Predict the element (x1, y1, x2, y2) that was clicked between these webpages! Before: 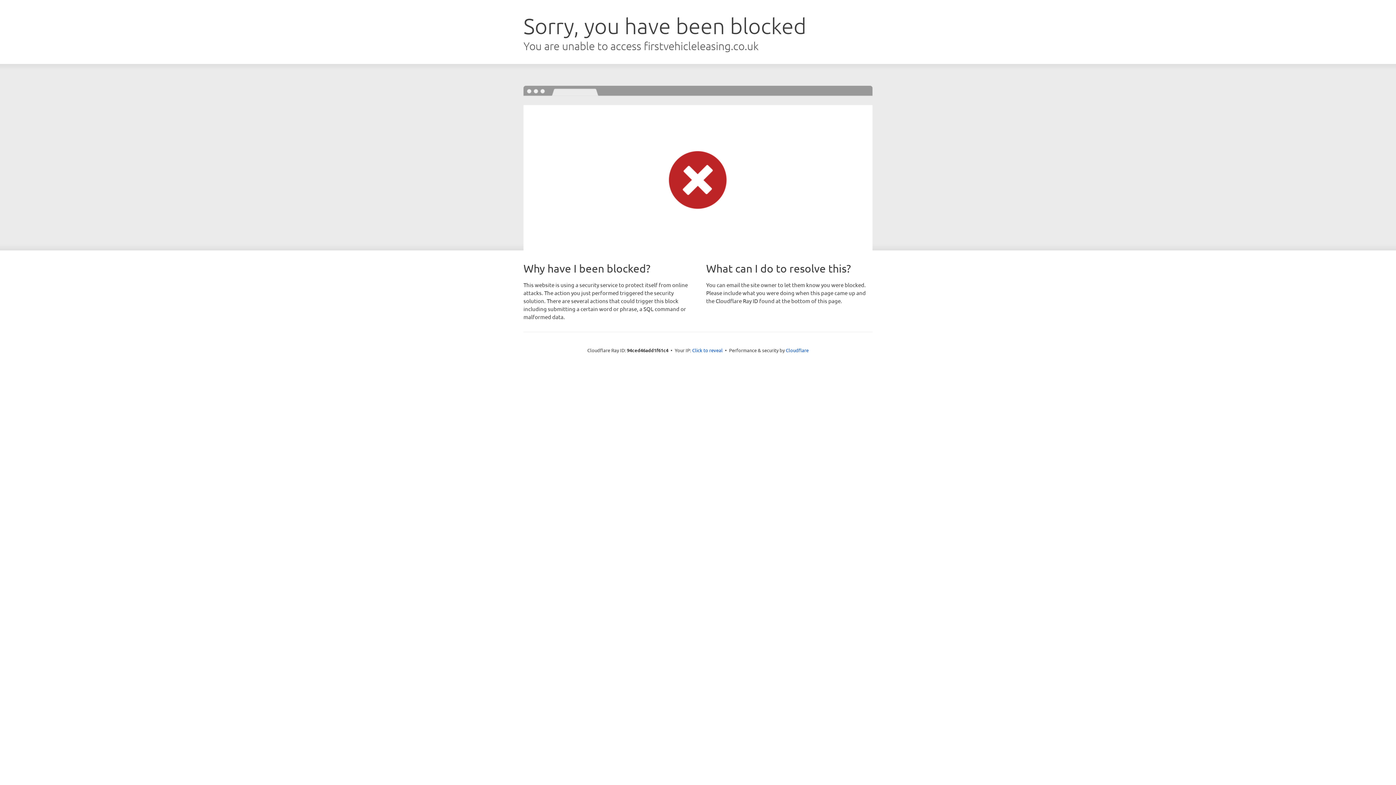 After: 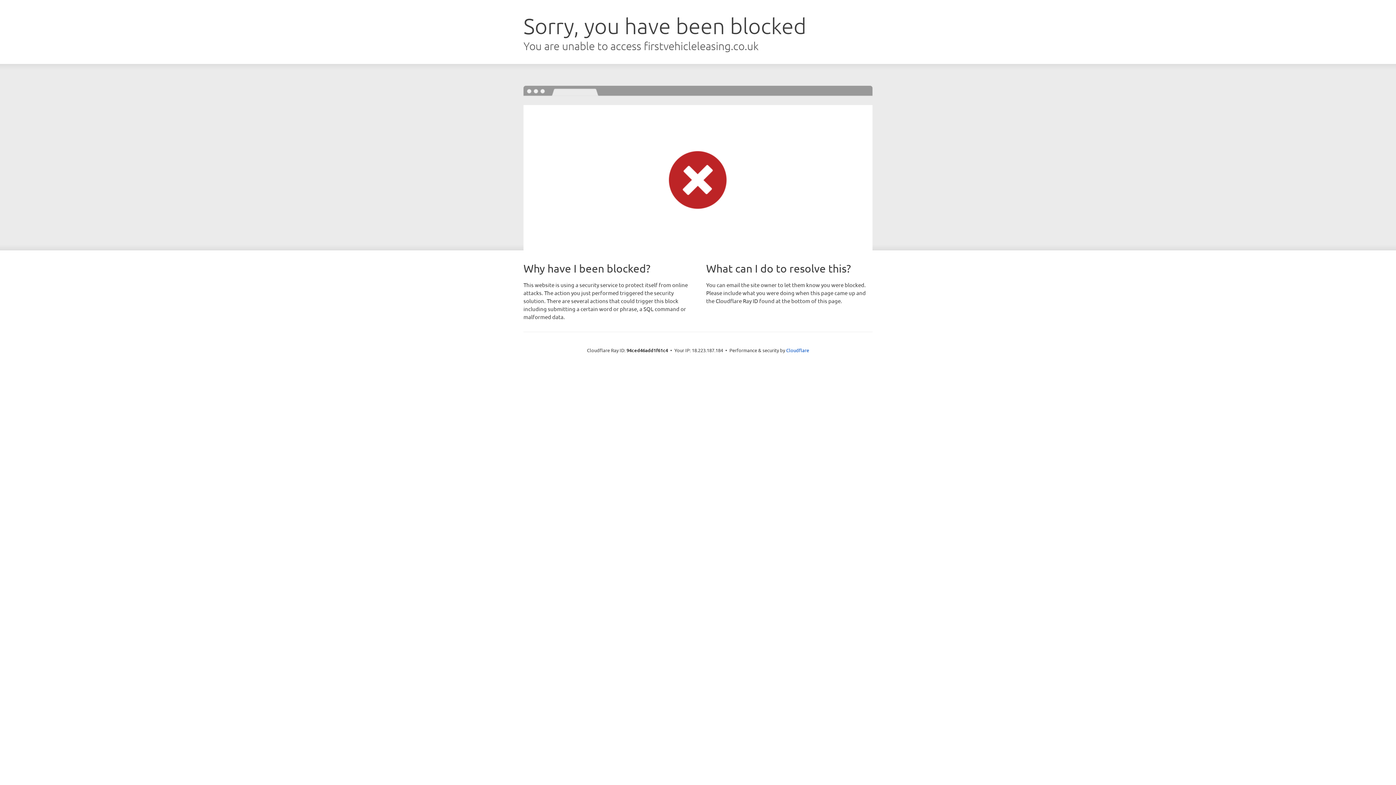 Action: label: Click to reveal bbox: (692, 346, 722, 353)